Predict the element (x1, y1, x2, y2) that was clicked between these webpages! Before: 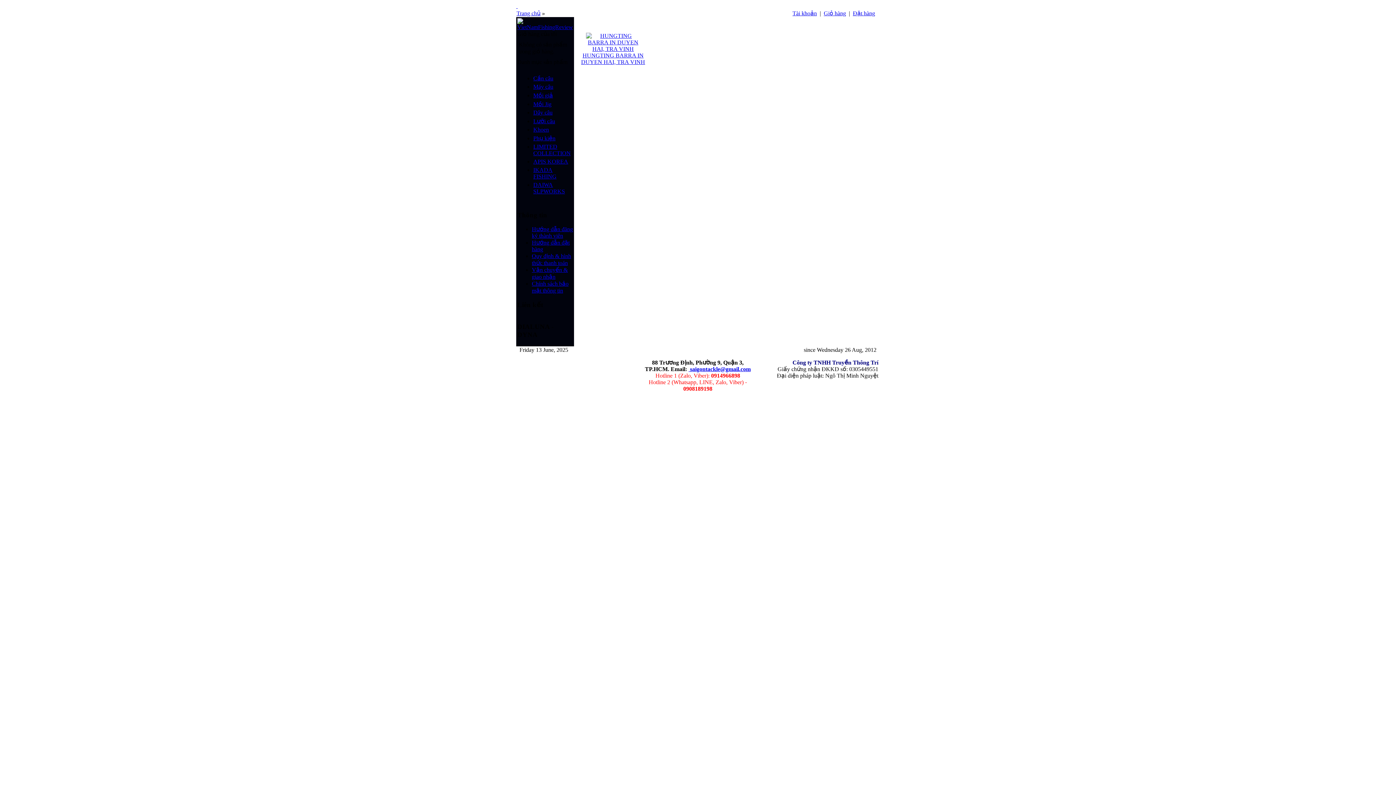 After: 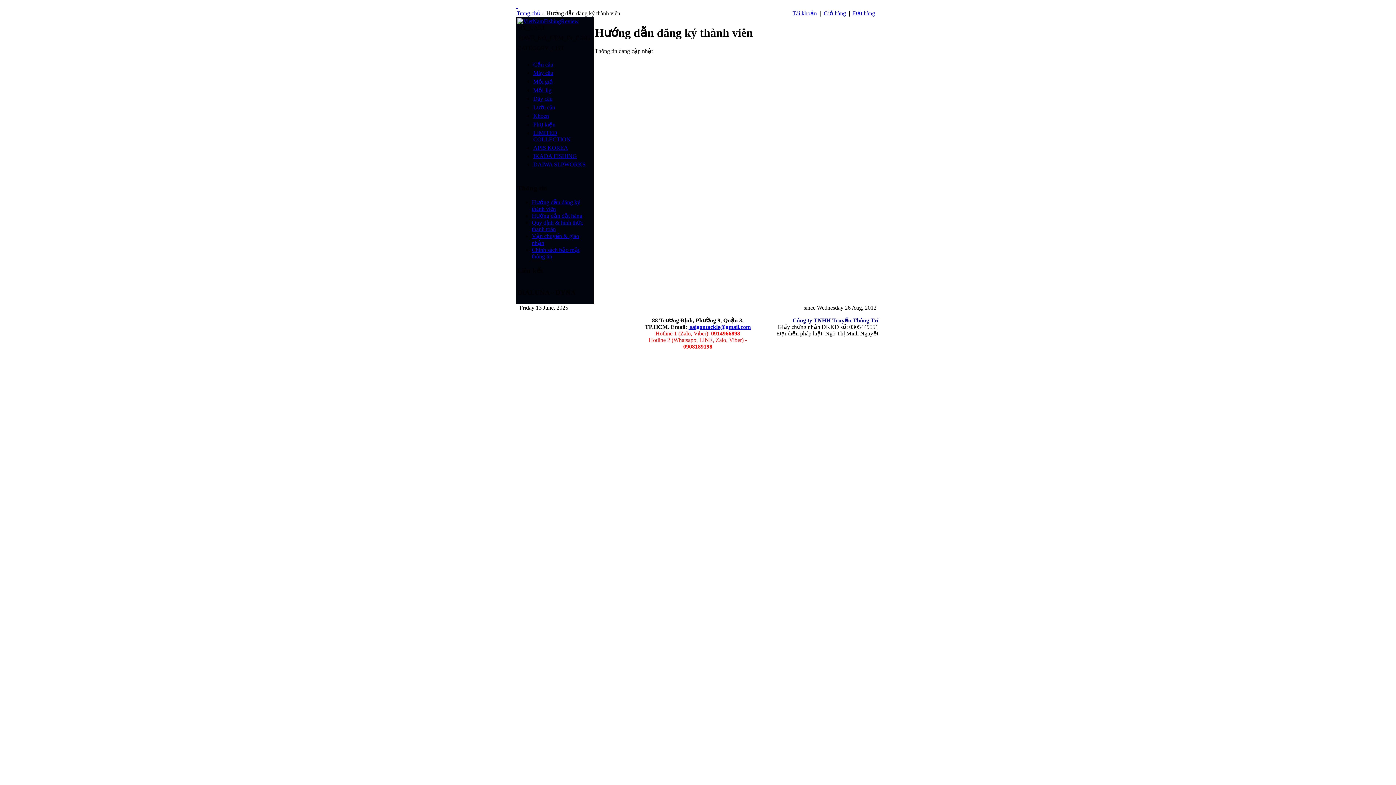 Action: bbox: (532, 226, 573, 239) label: Hướng dẫn đăng ký thành viên